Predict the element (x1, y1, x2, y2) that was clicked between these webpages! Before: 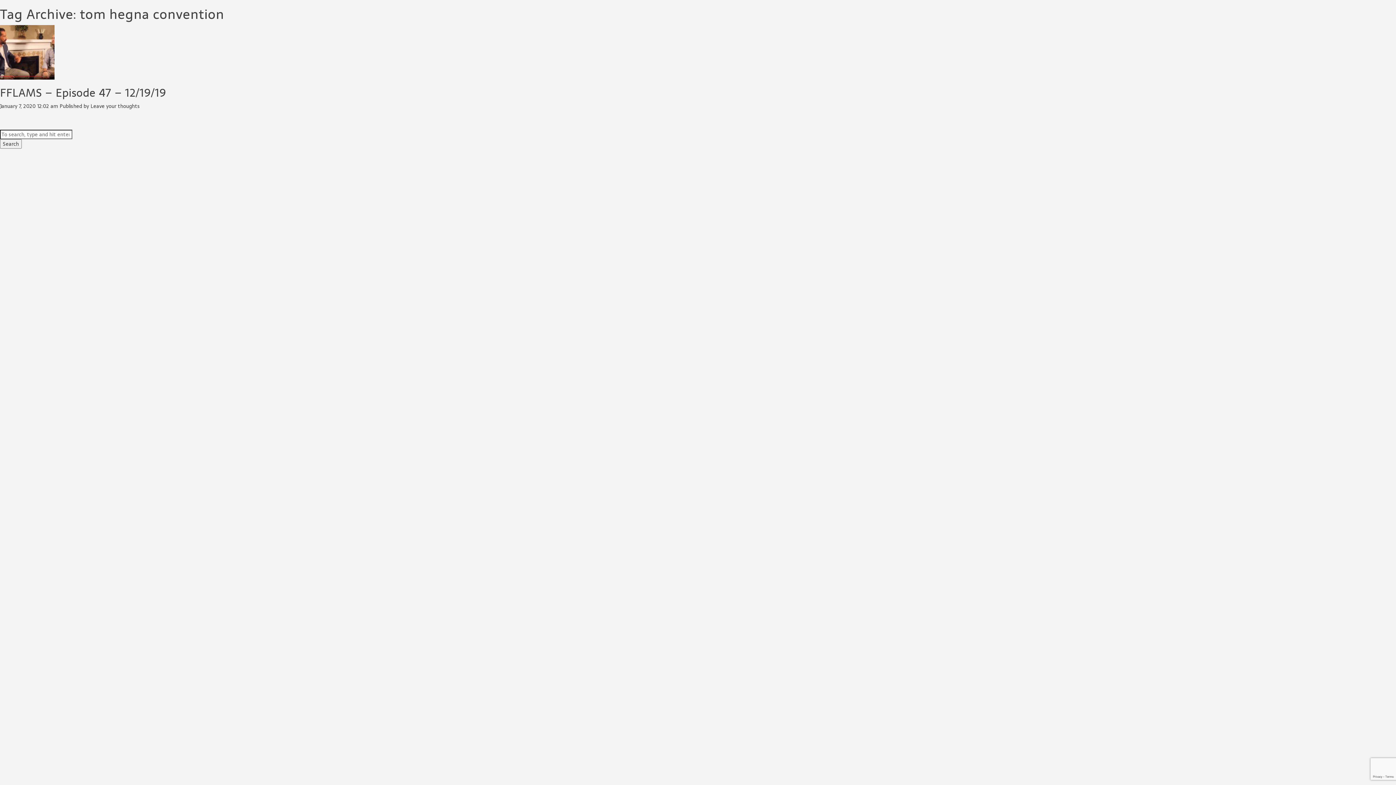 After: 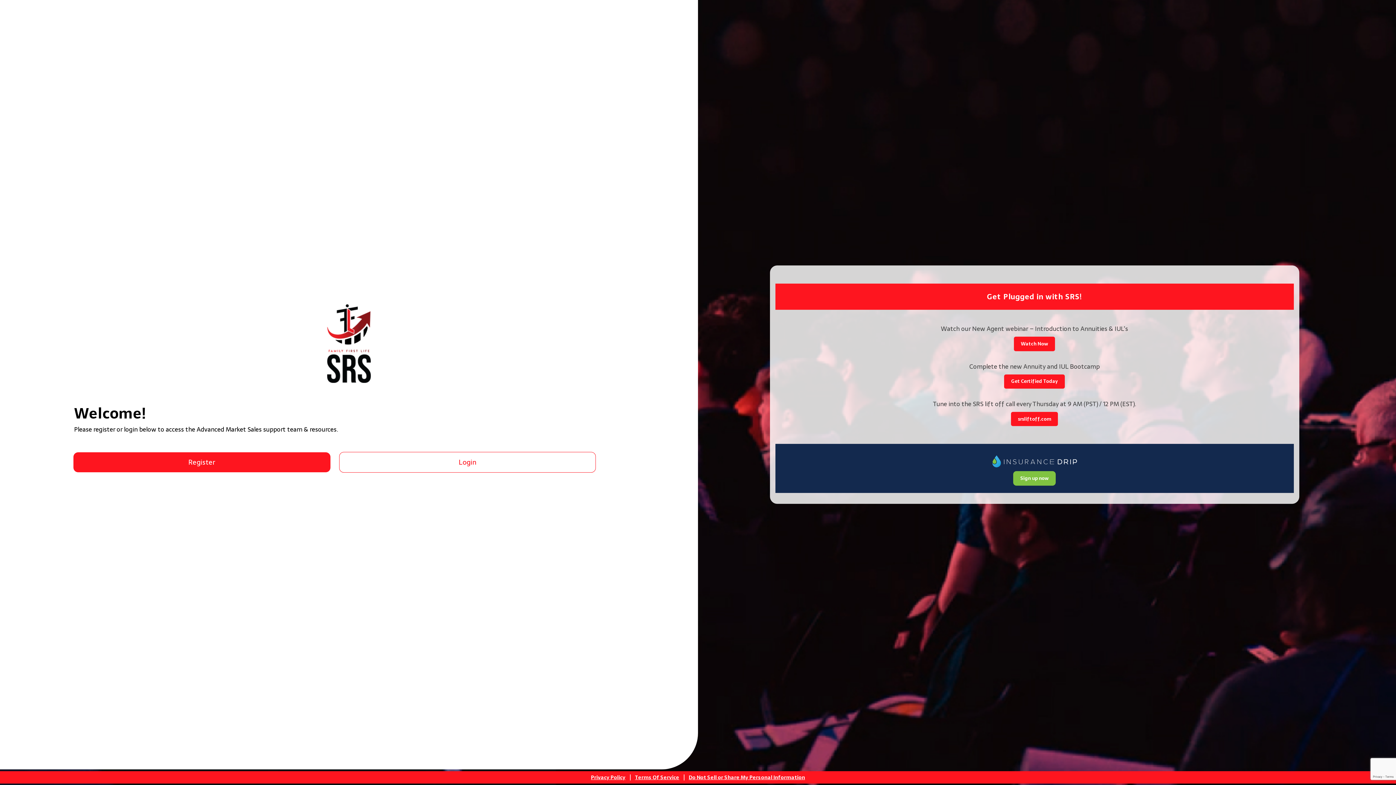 Action: bbox: (0, 72, 54, 80)